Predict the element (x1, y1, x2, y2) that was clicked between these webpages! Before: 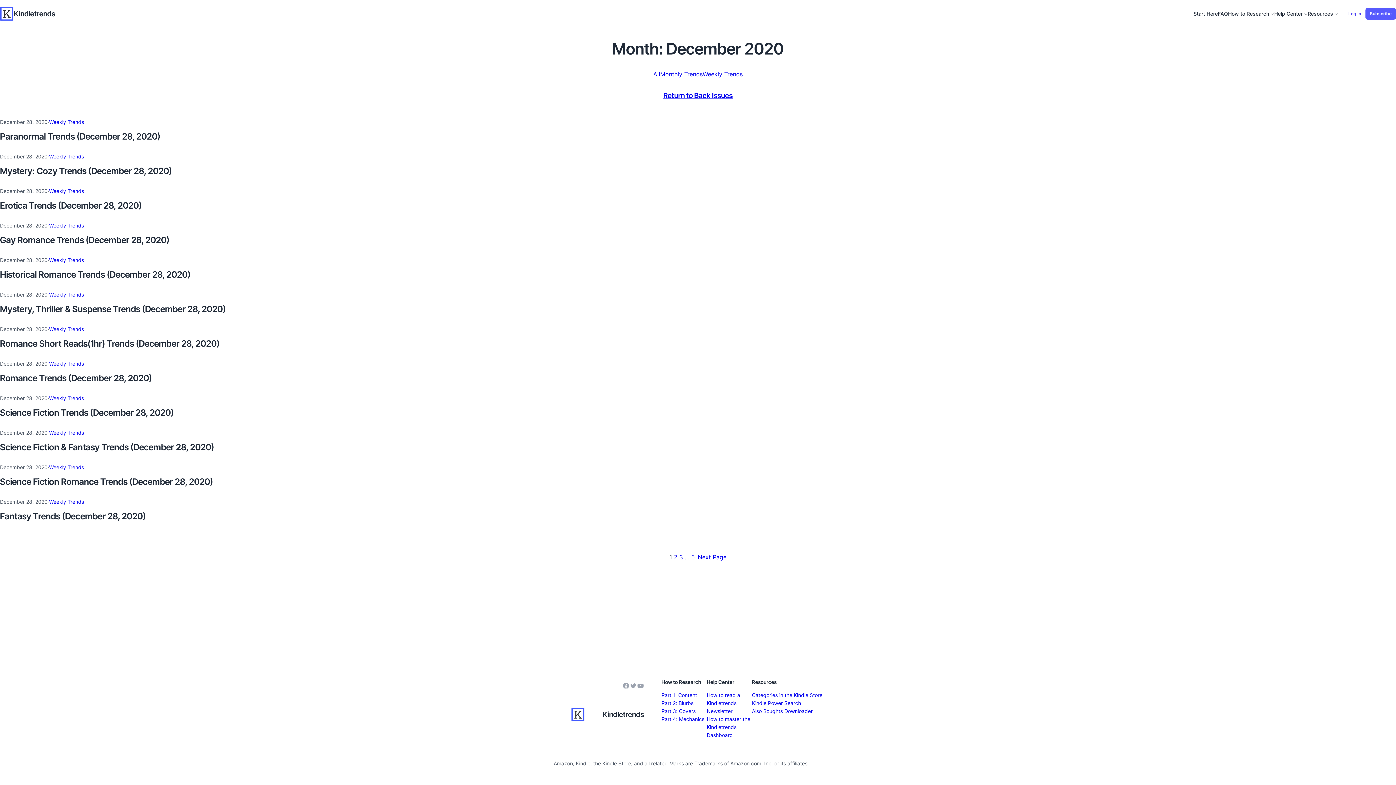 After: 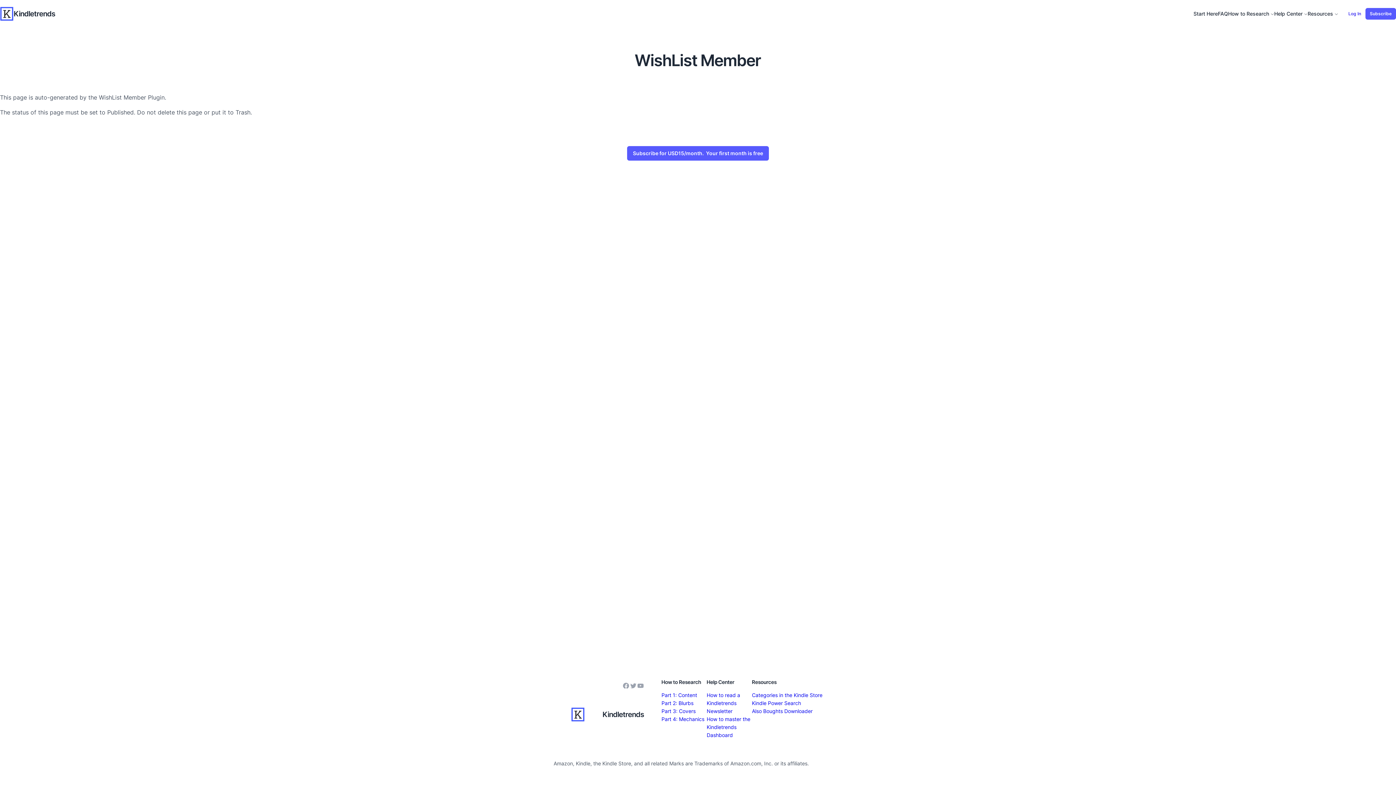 Action: label: Fantasy Trends (December 28, 2020) bbox: (0, 510, 145, 522)